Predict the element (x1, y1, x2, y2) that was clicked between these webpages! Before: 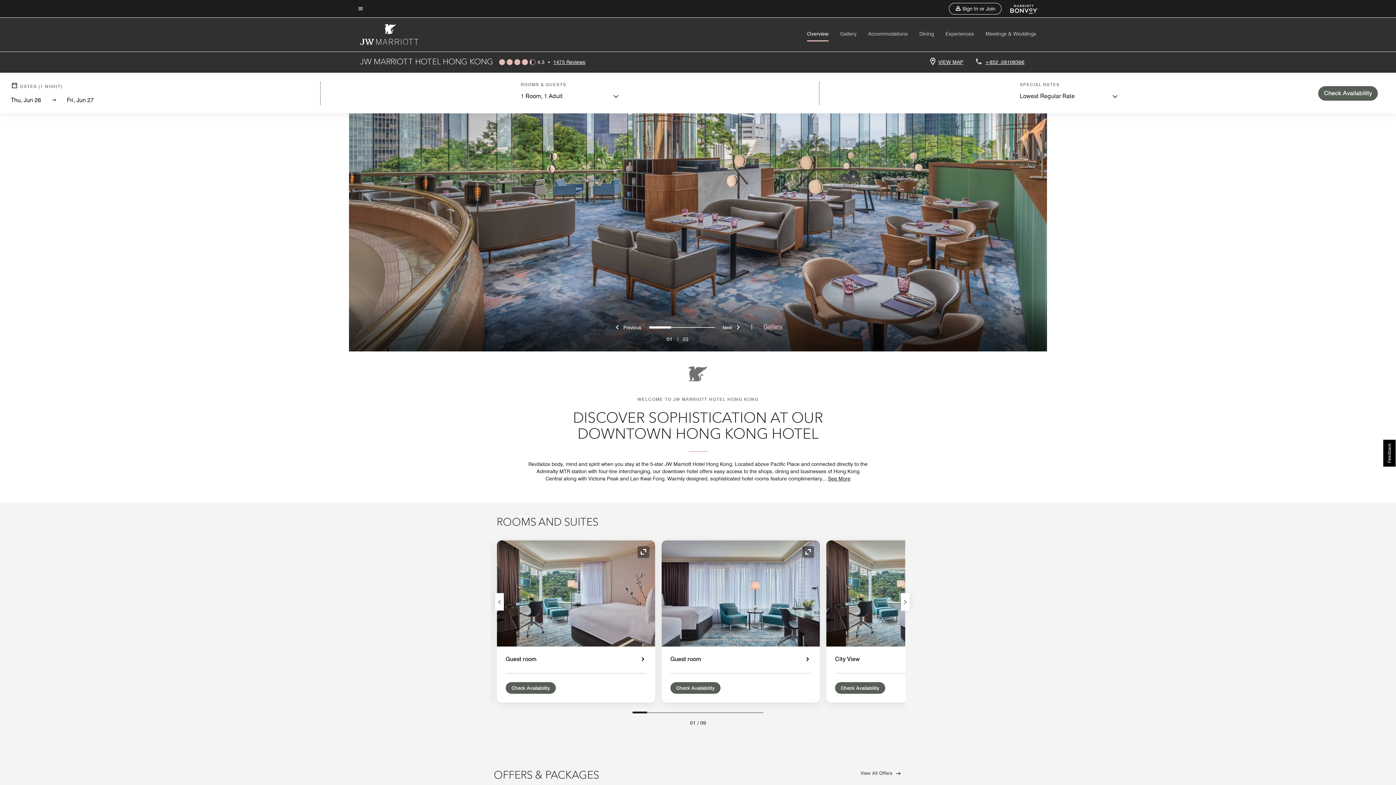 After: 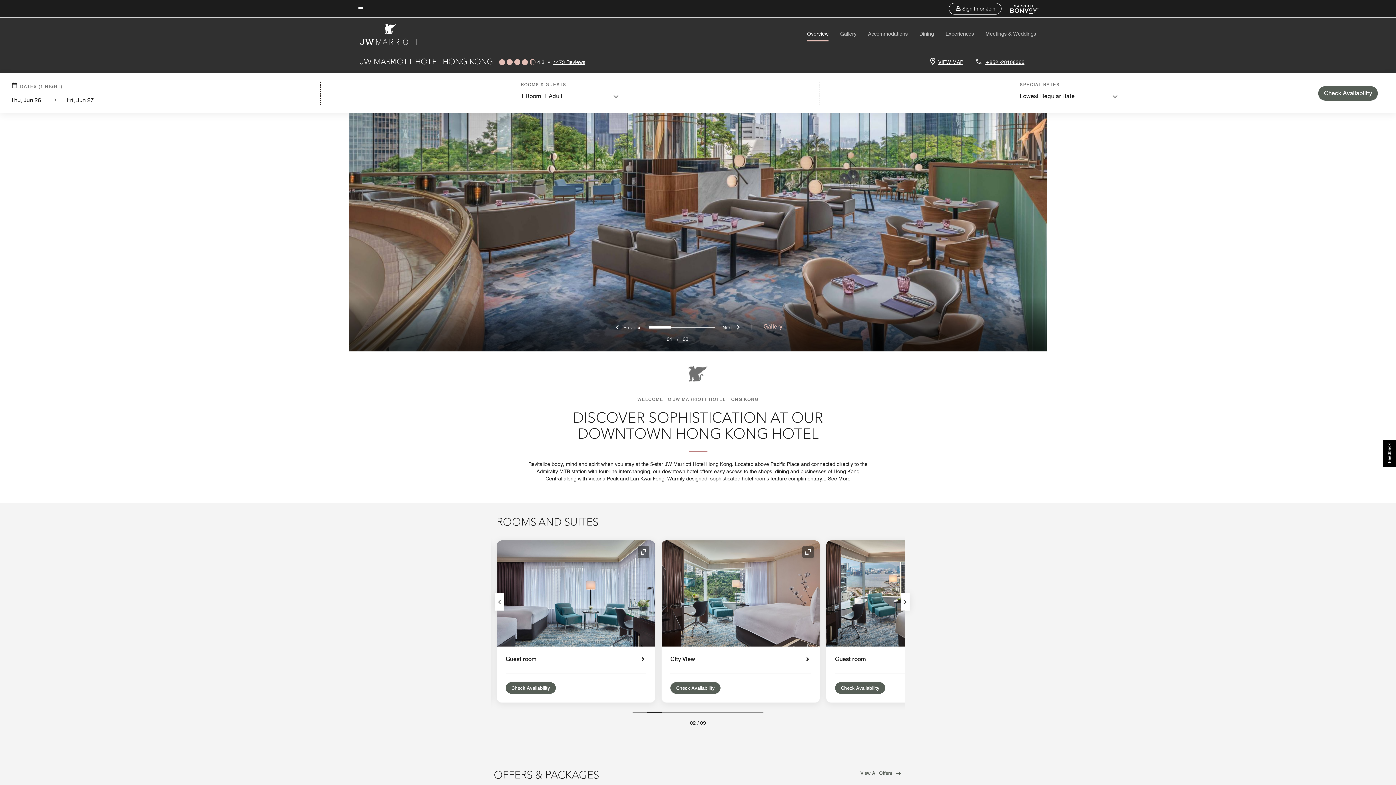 Action: label: Next bbox: (901, 593, 909, 610)